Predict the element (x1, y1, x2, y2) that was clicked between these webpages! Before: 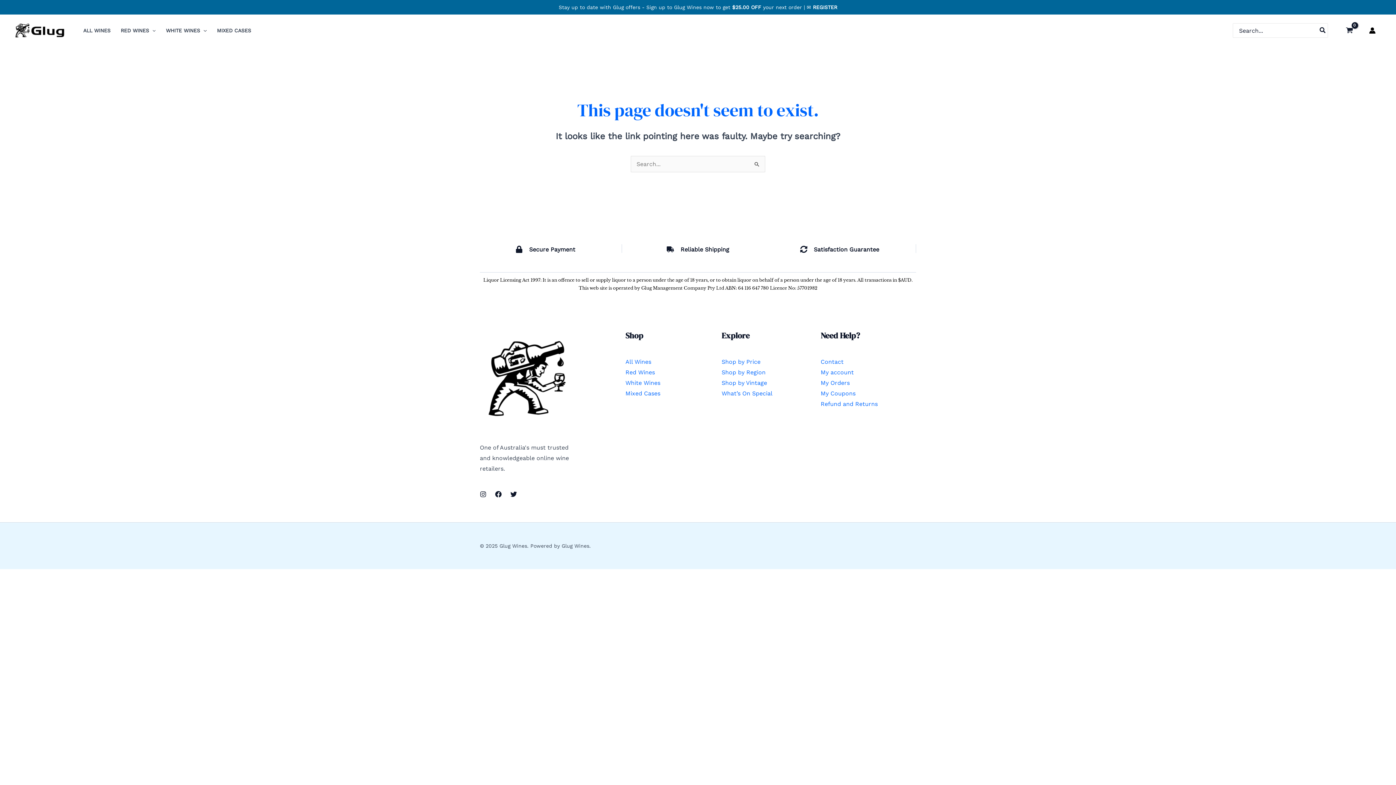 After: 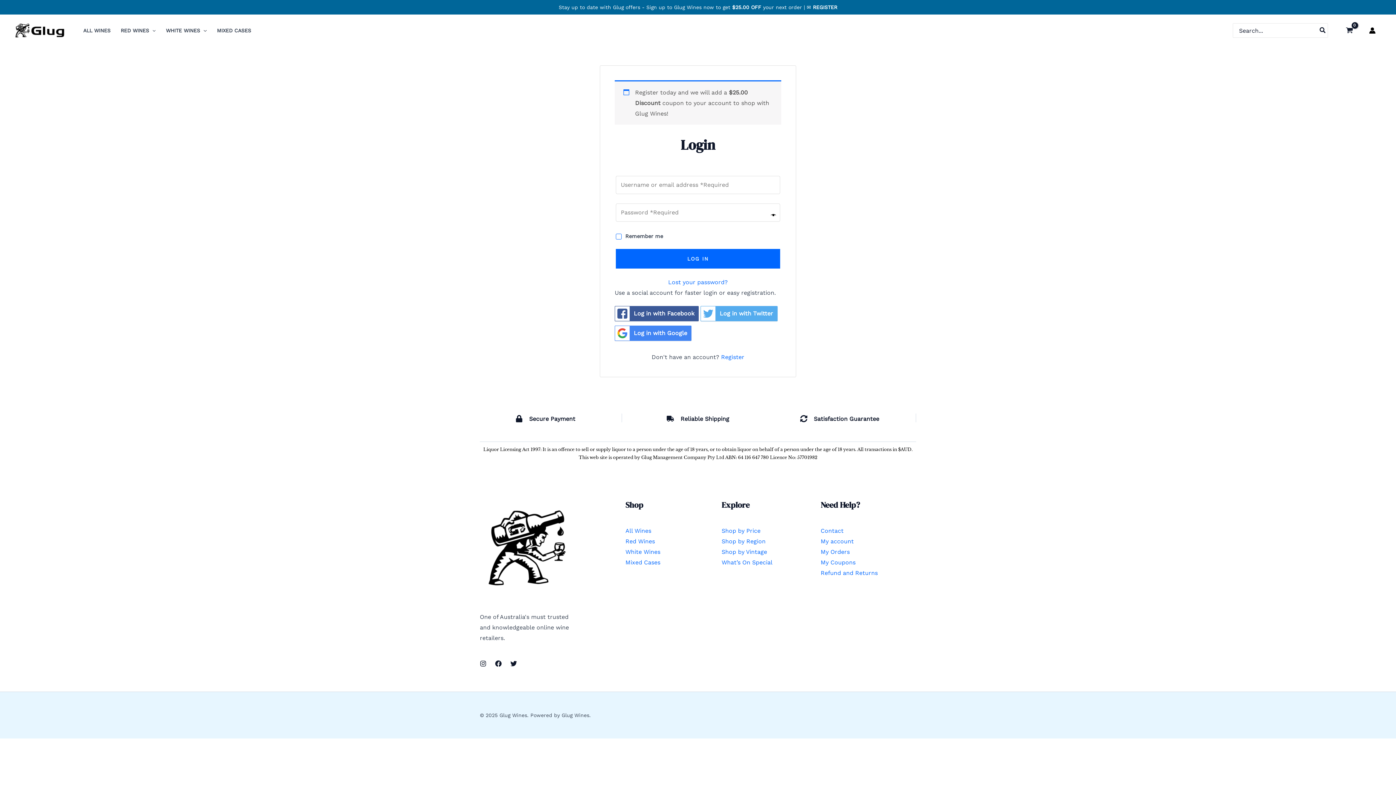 Action: bbox: (820, 379, 850, 386) label: My Orders